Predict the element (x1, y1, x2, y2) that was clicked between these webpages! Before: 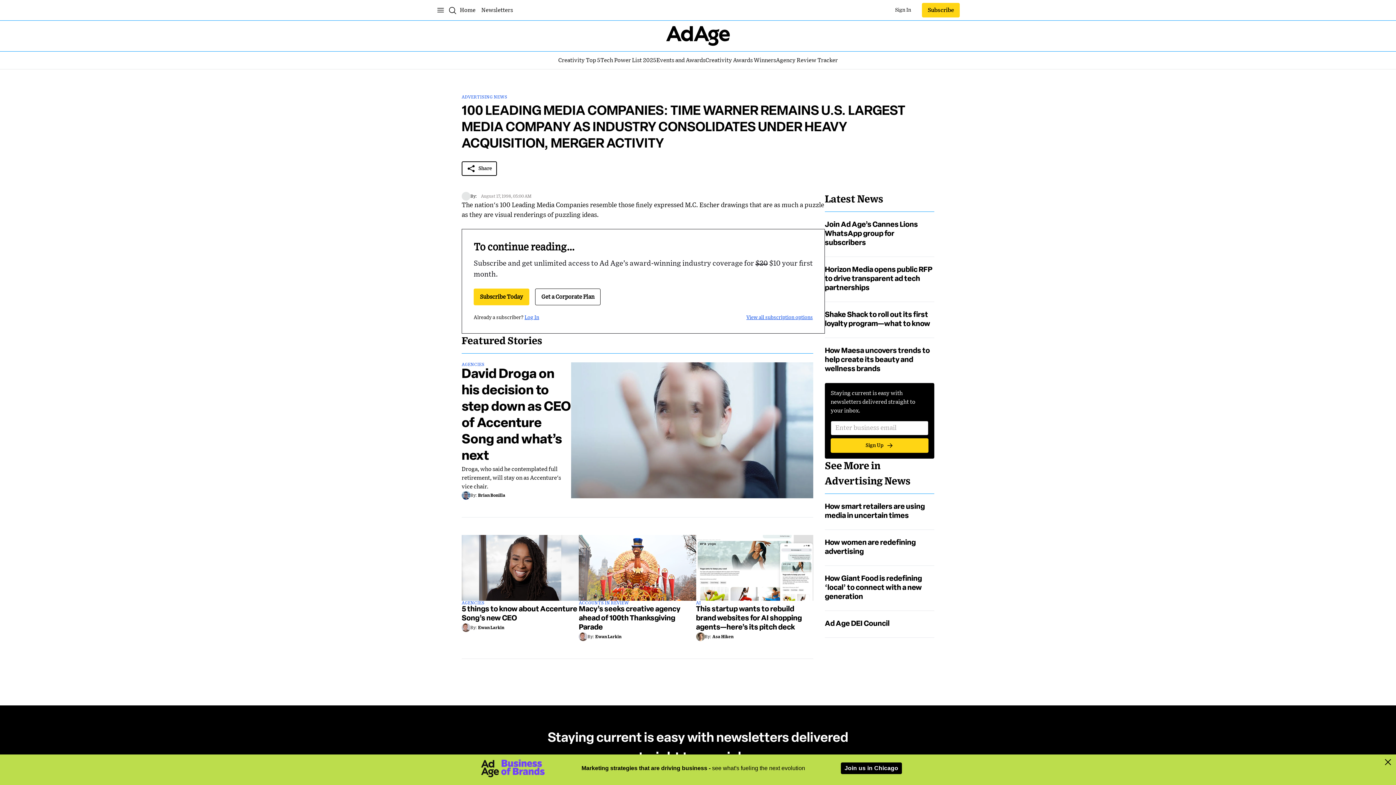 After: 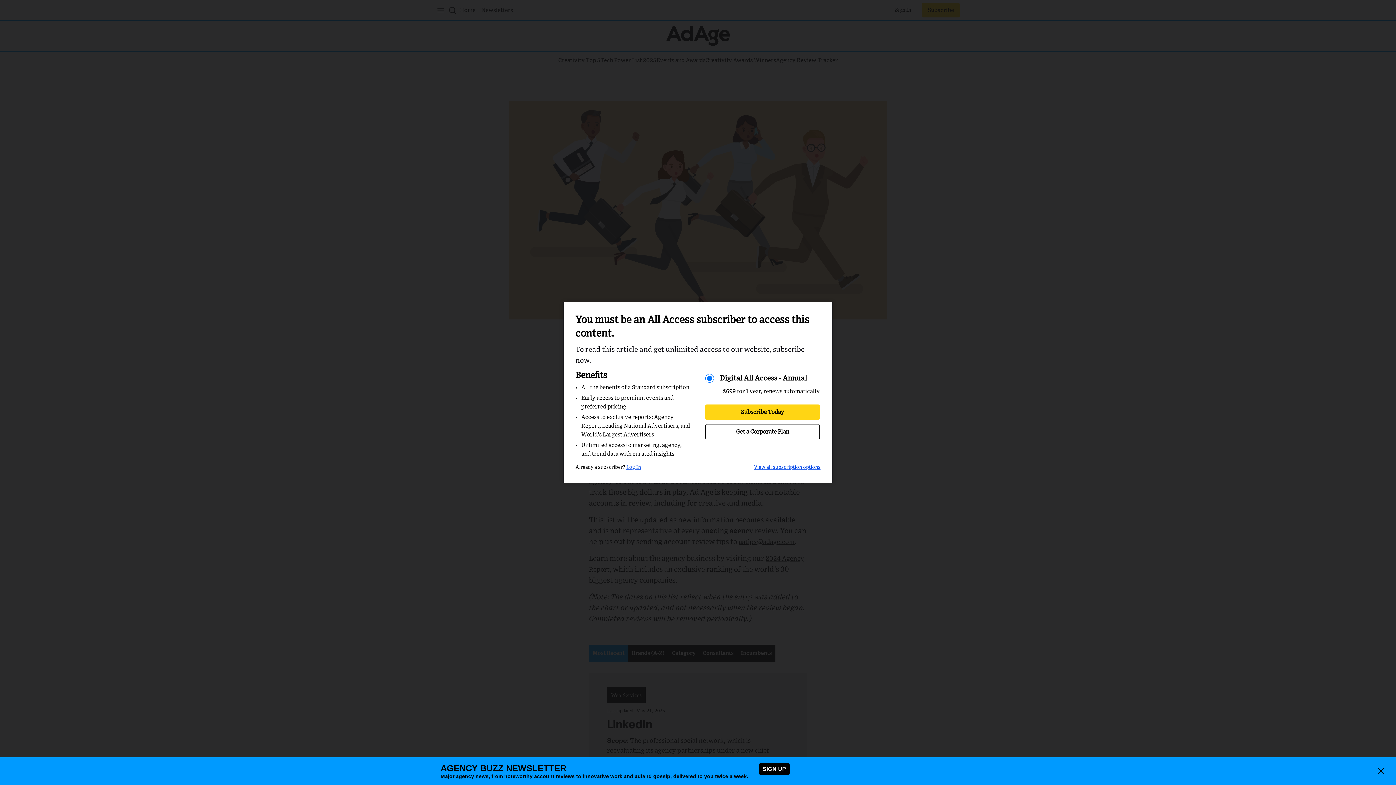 Action: label: Agency Review Tracker
Agency Review Tracker bbox: (776, 56, 838, 64)